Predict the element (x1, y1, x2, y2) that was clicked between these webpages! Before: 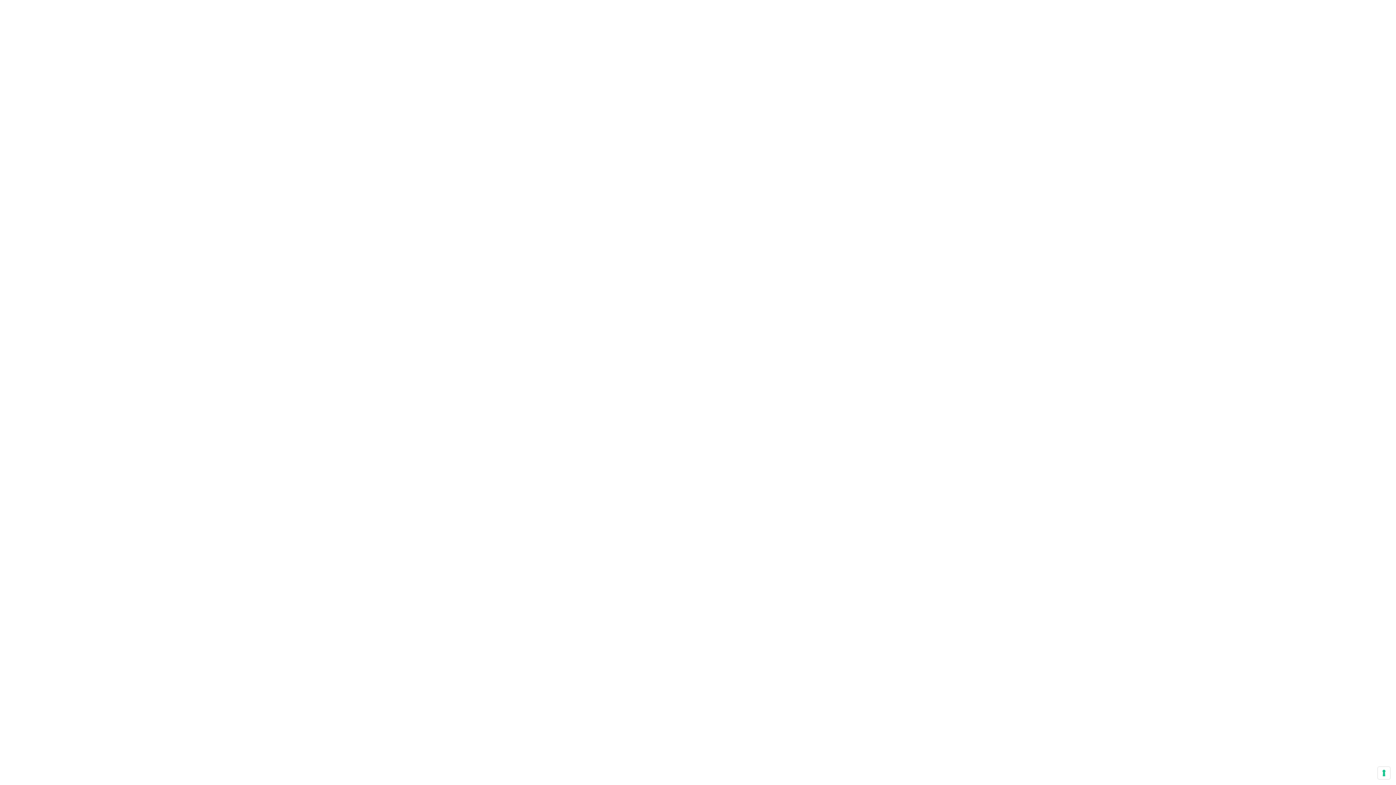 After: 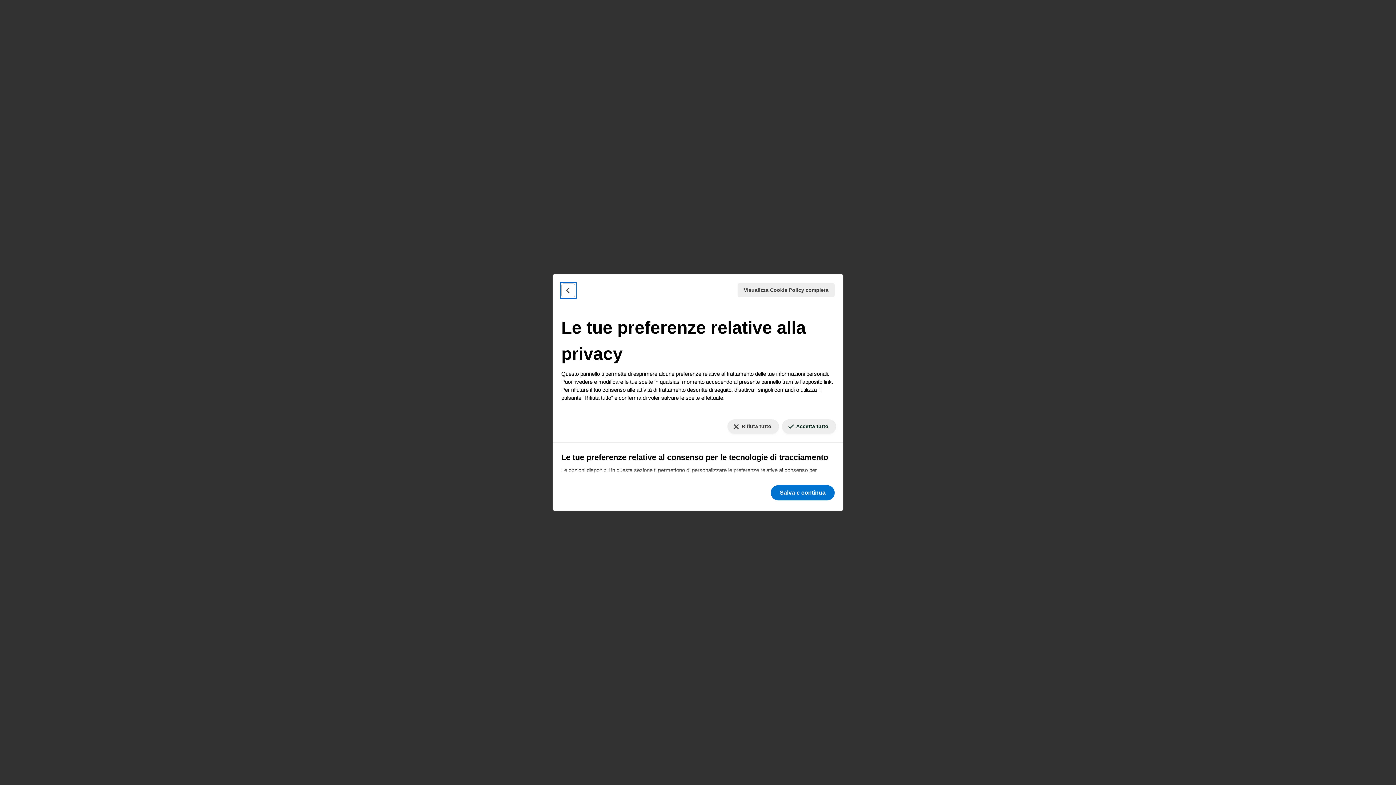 Action: bbox: (1378, 767, 1390, 779) label: Le tue preferenze relative al consenso per le tecnologie di tracciamento